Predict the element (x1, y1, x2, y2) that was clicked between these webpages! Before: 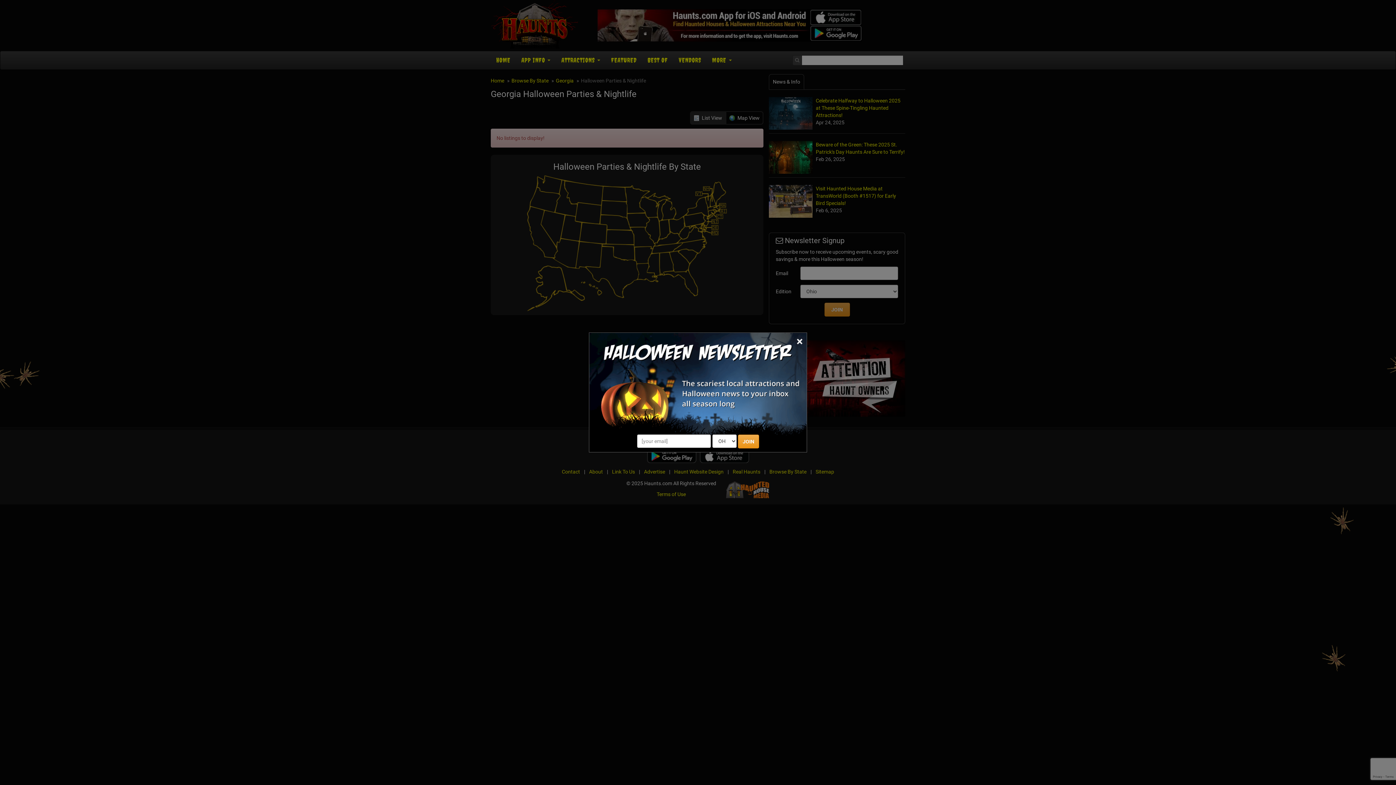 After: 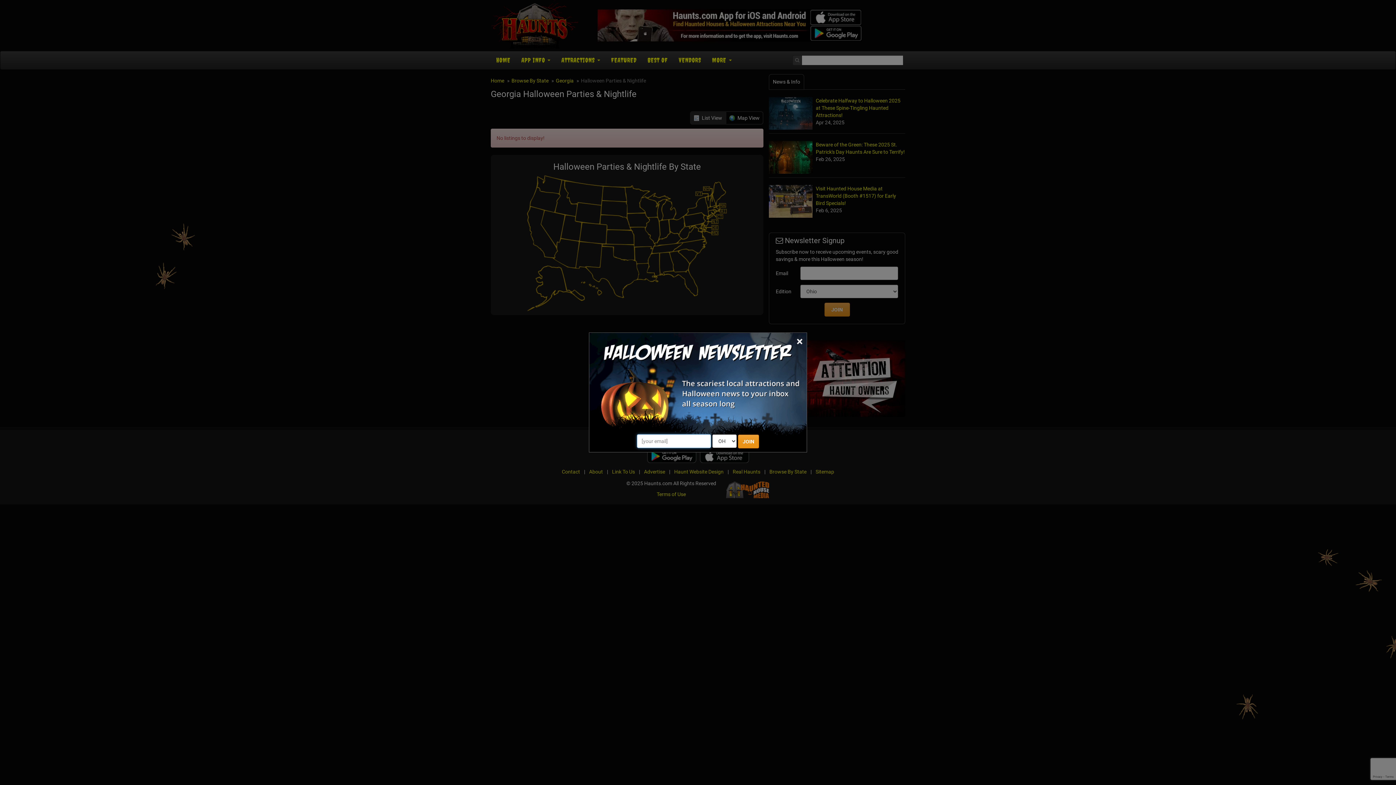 Action: label: JOIN bbox: (738, 434, 759, 448)